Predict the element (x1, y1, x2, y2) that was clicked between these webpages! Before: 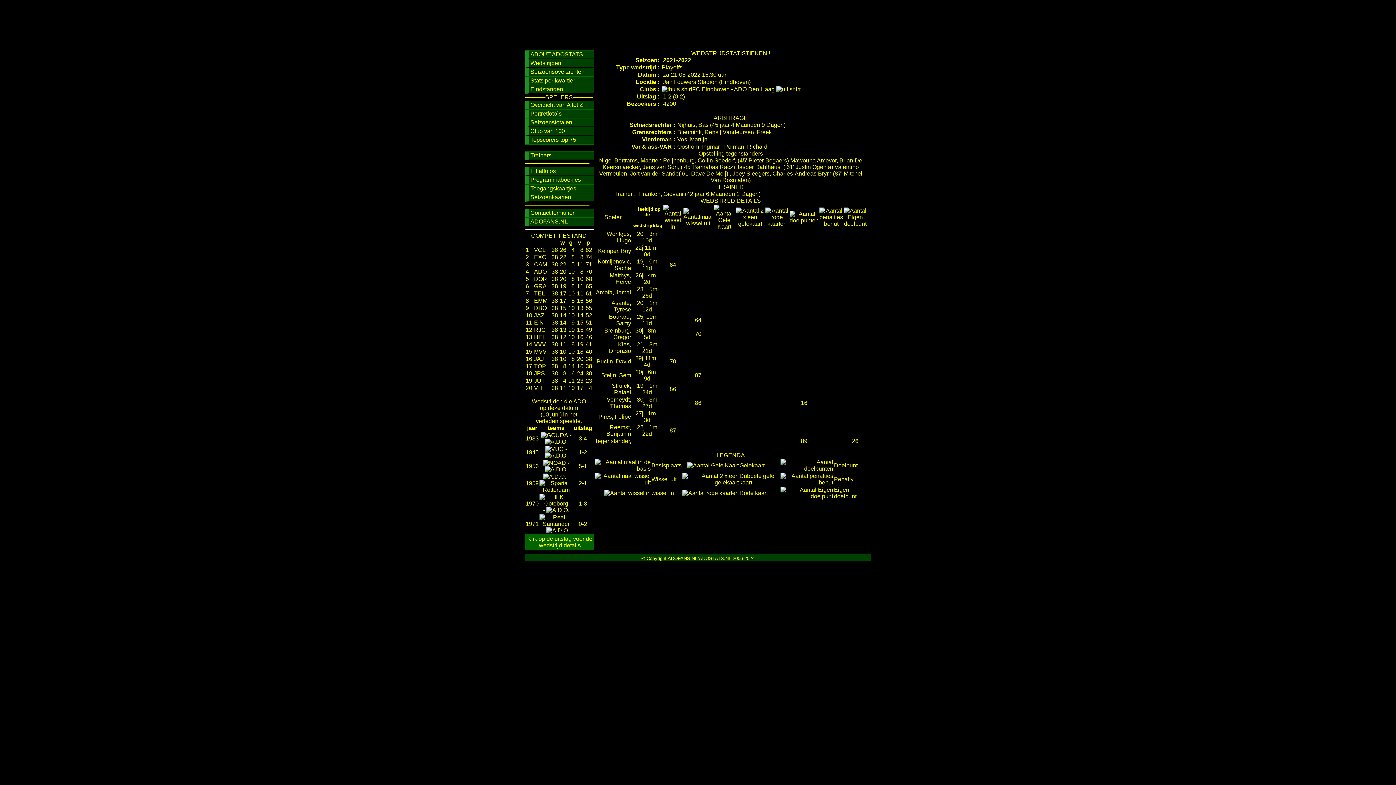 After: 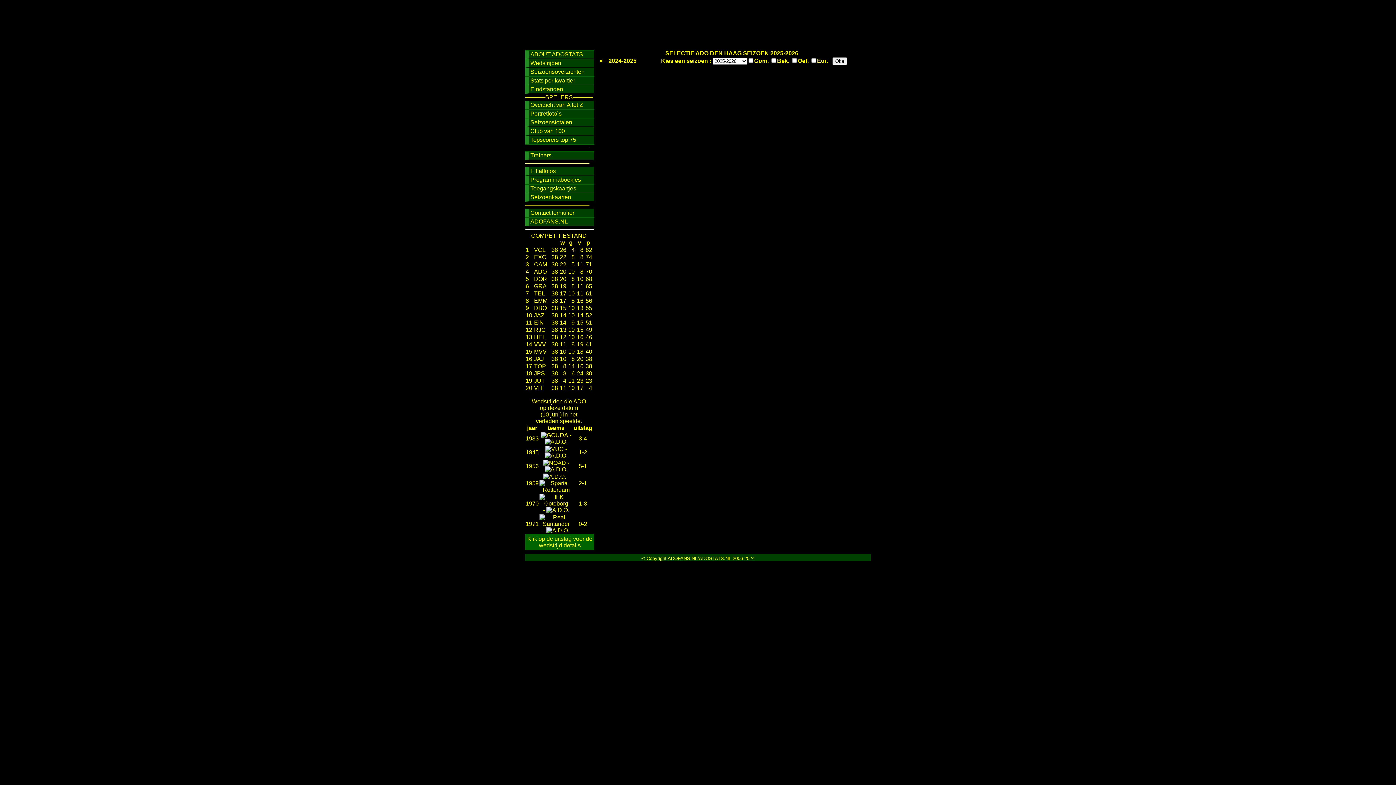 Action: label: Portretfoto`s bbox: (525, 109, 594, 118)